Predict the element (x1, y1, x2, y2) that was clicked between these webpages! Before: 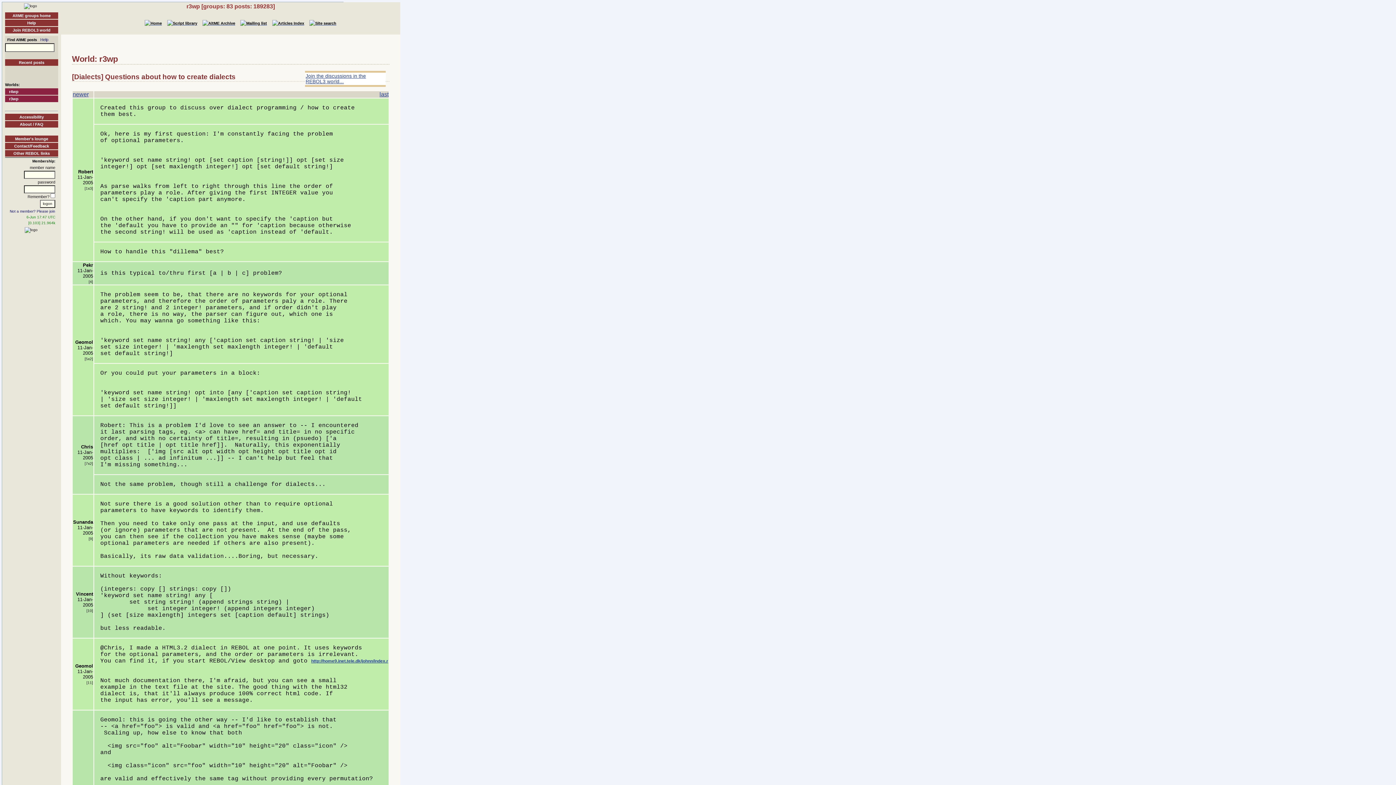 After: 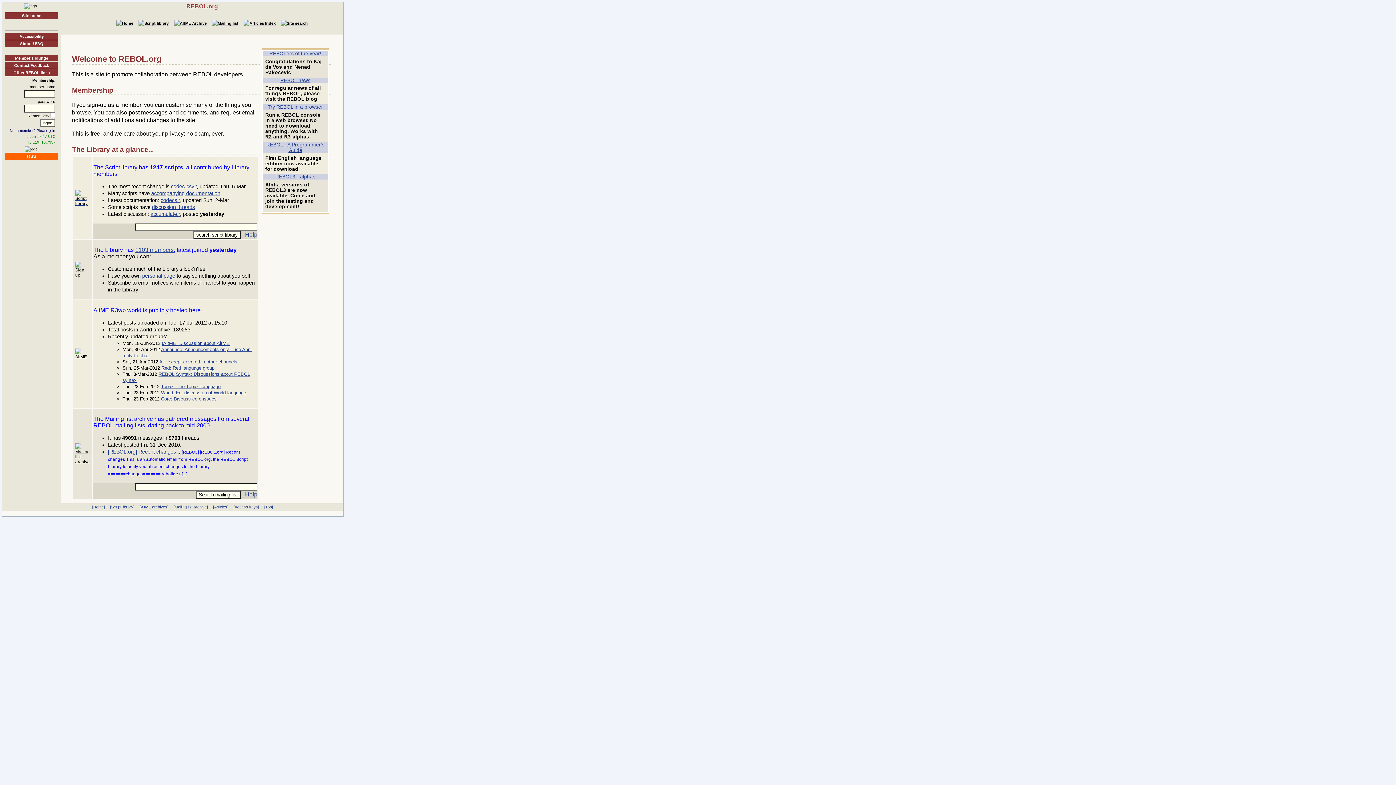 Action: bbox: (144, 21, 161, 25)